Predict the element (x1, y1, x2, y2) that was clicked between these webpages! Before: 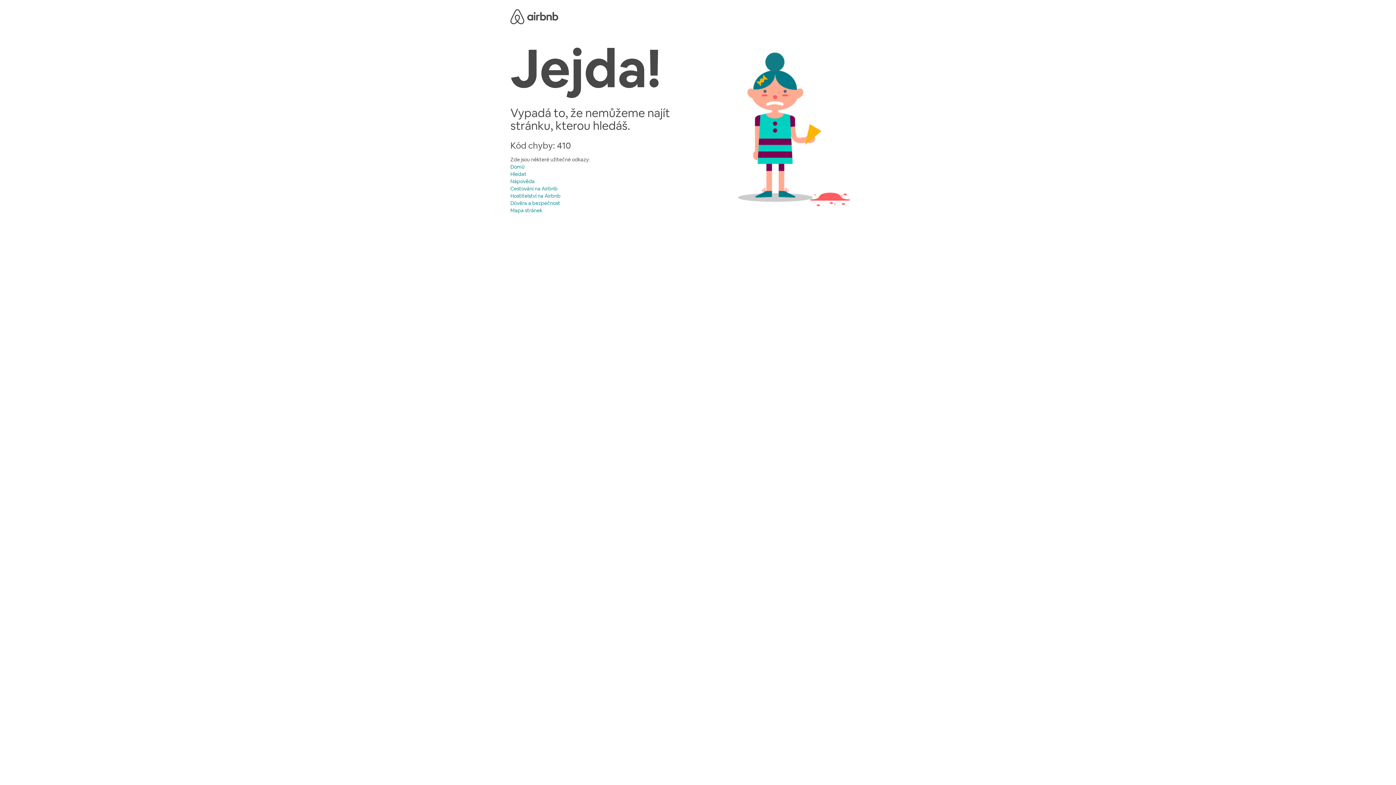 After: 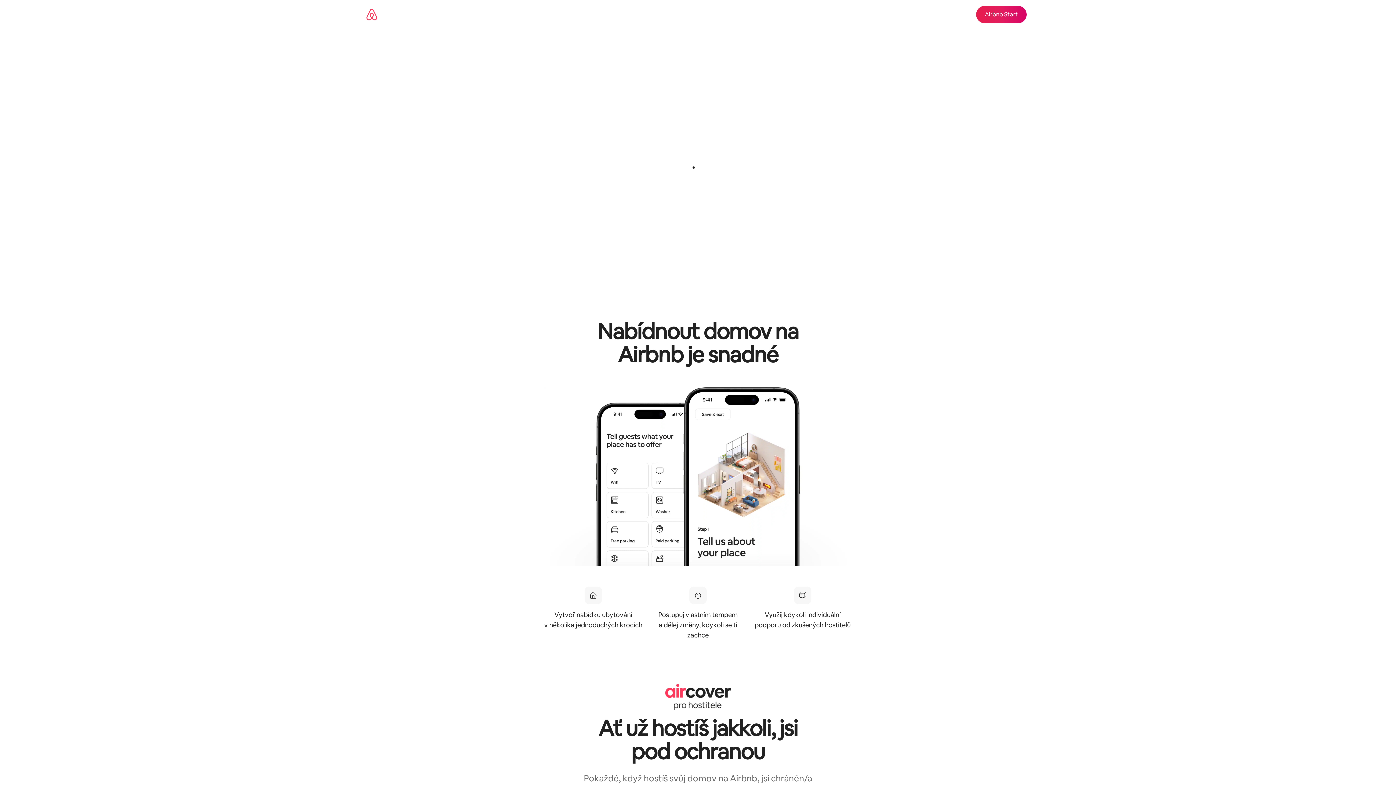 Action: bbox: (510, 192, 560, 199) label: Hostitelství na Airbnb